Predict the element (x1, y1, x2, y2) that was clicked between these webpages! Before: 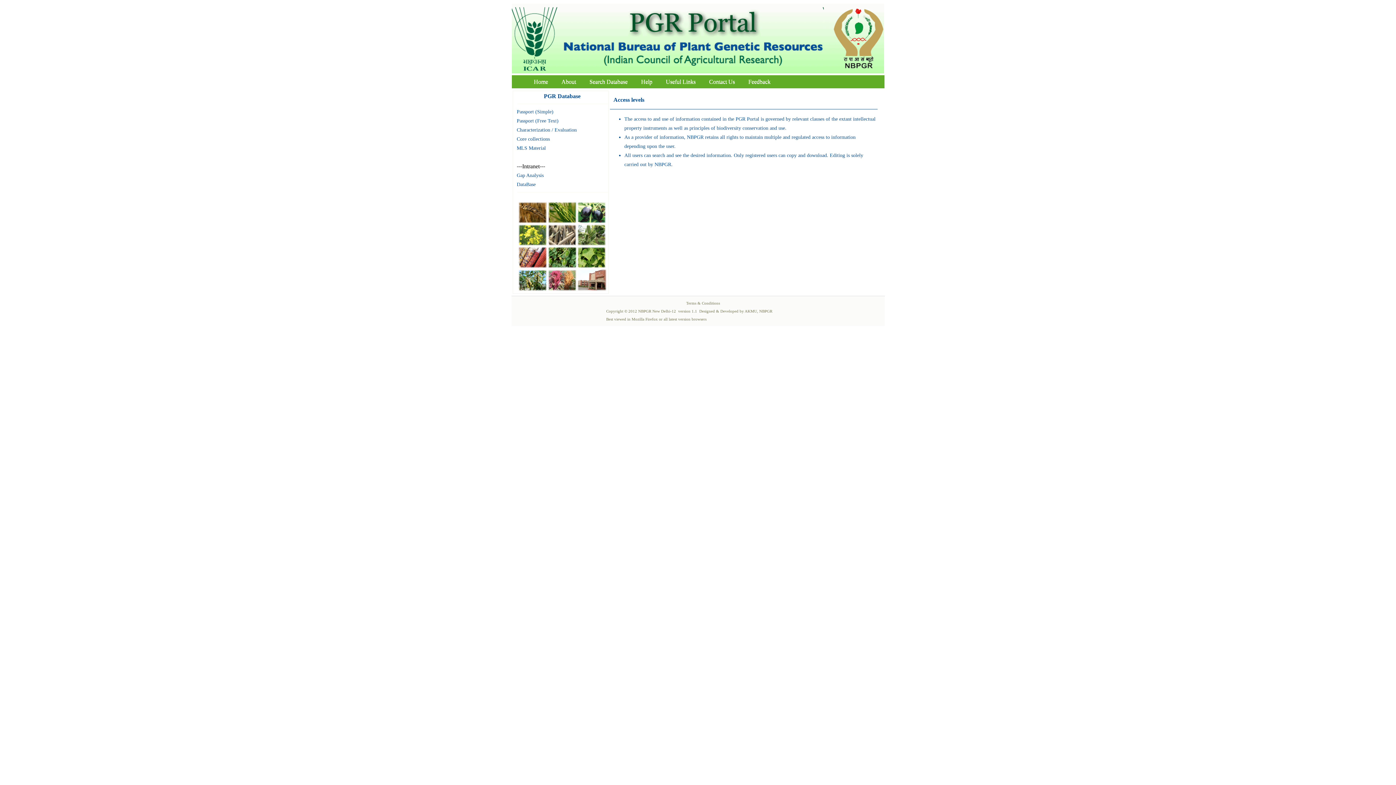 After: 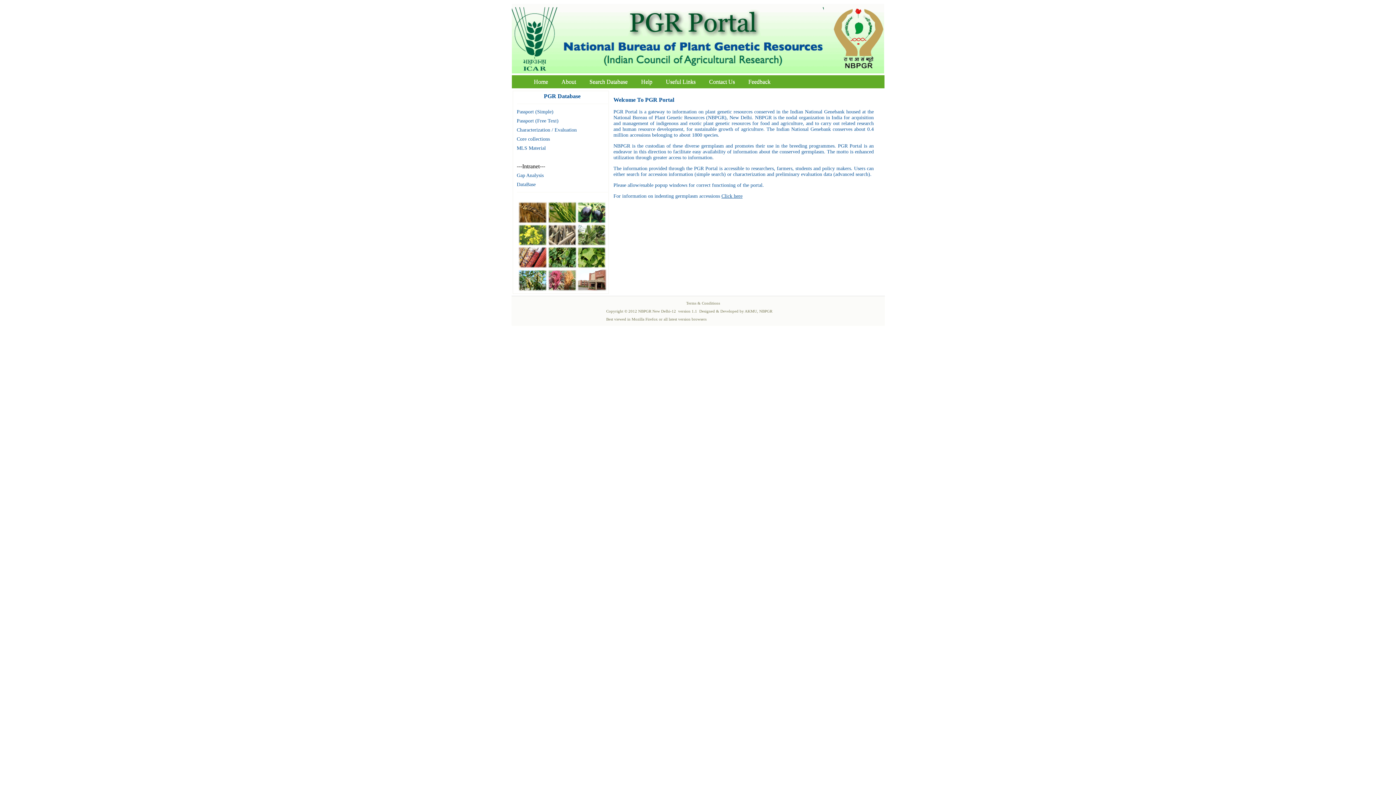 Action: label: Home bbox: (528, 76, 554, 86)